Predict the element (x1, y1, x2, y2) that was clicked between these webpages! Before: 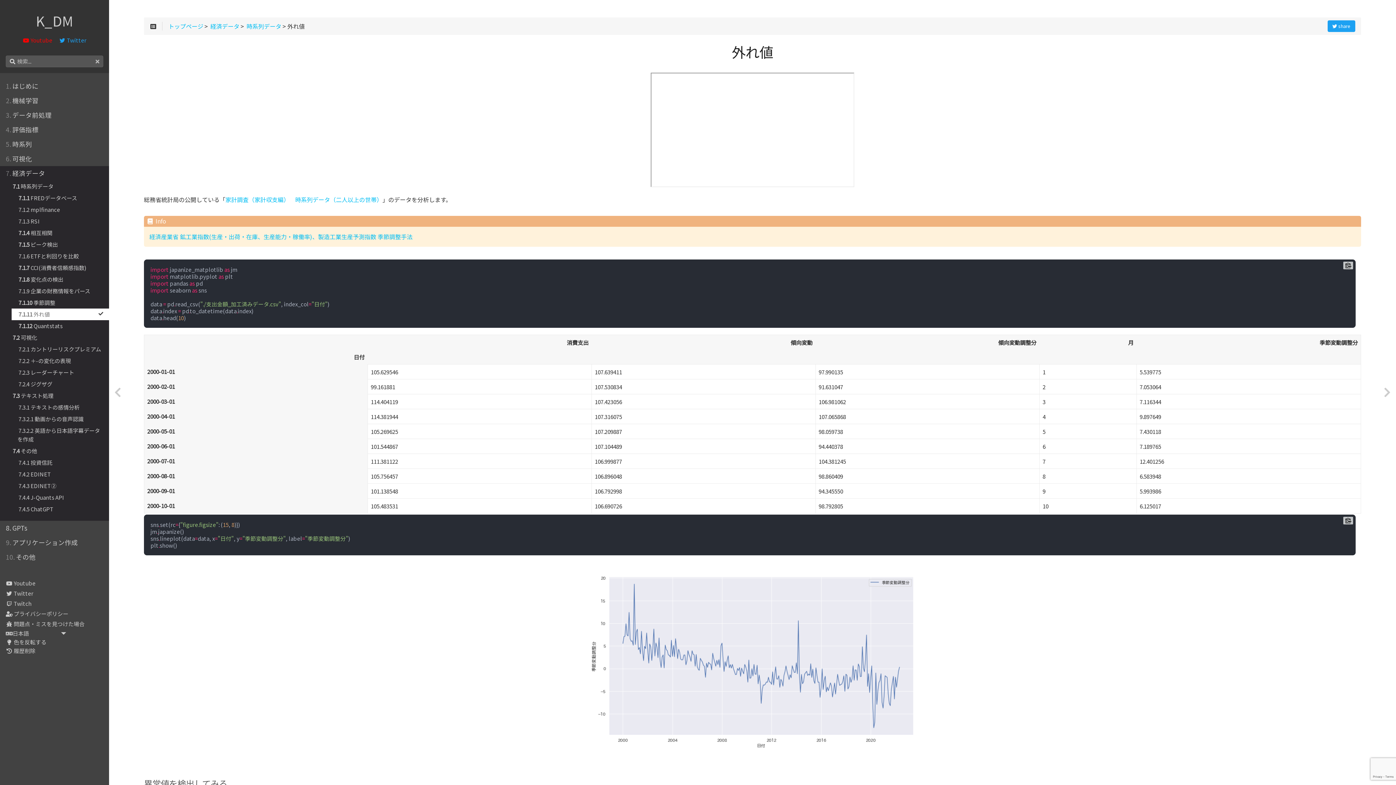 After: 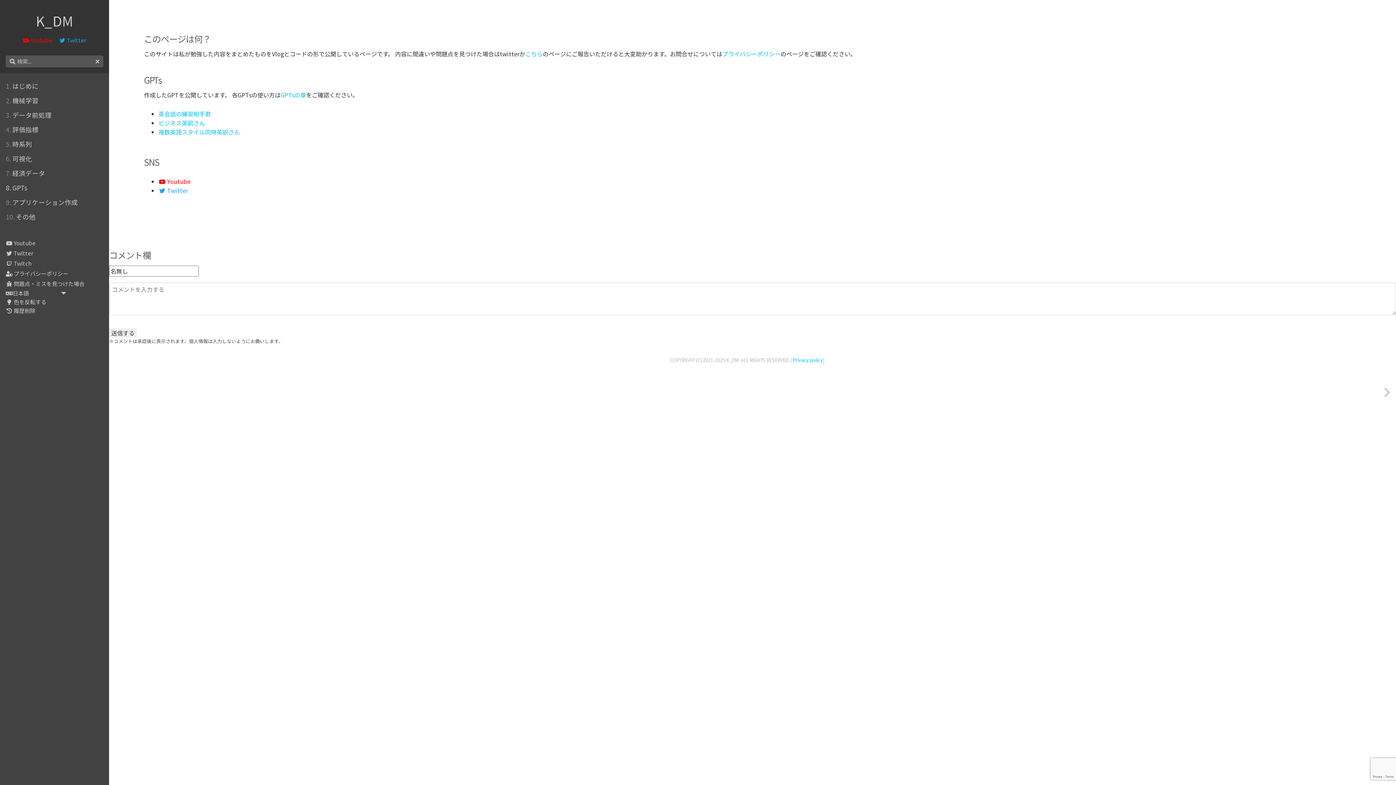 Action: label: K_DM bbox: (35, 9, 73, 31)